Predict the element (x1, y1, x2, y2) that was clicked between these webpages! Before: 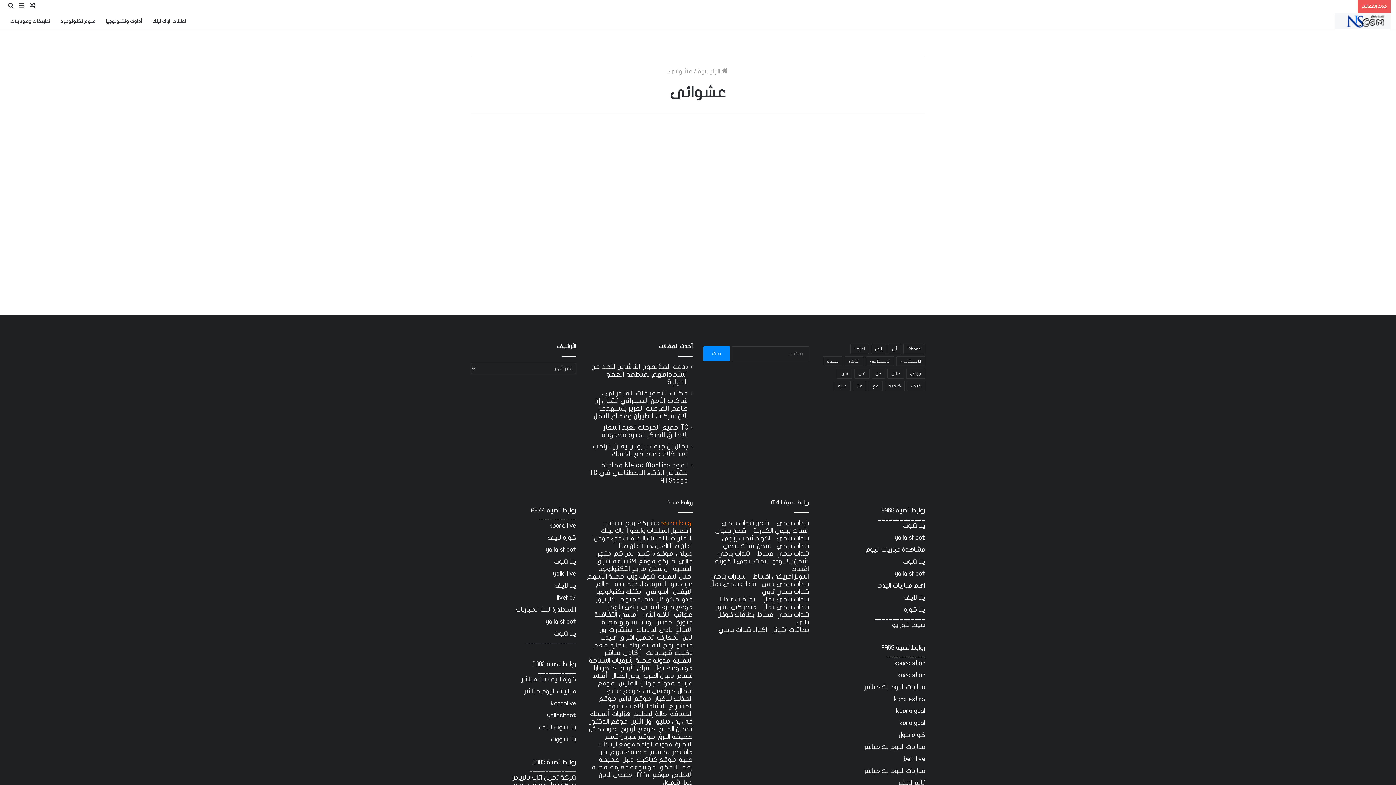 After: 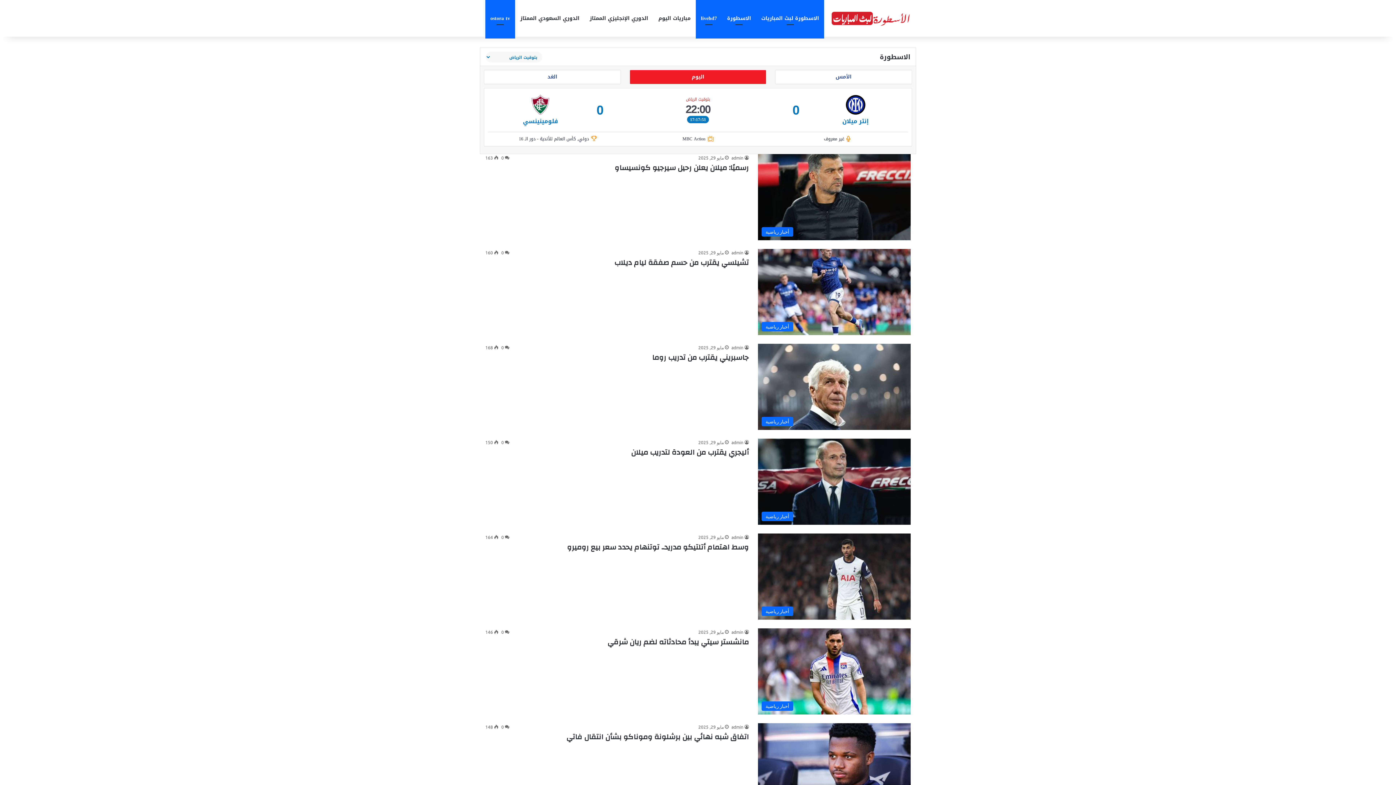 Action: bbox: (557, 594, 576, 601) label: livehd7